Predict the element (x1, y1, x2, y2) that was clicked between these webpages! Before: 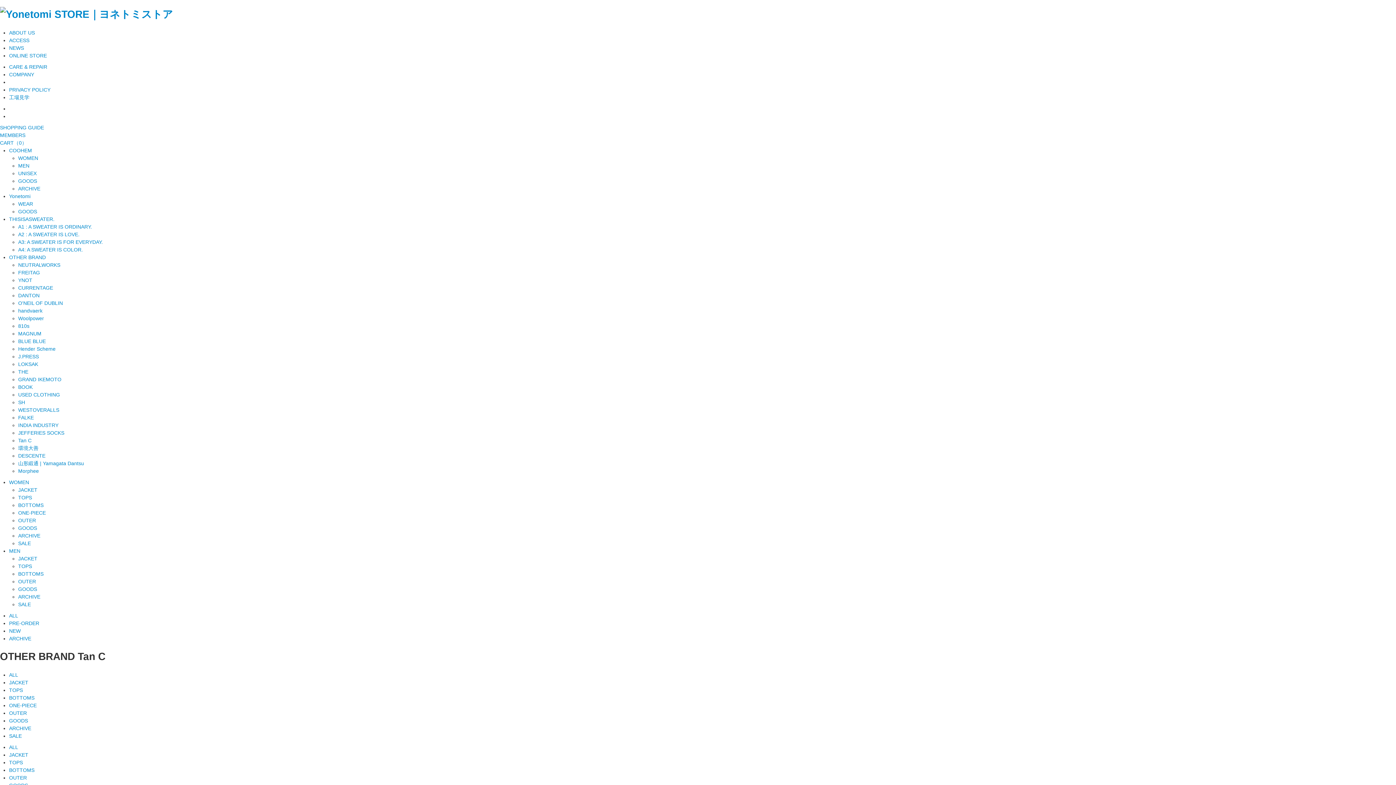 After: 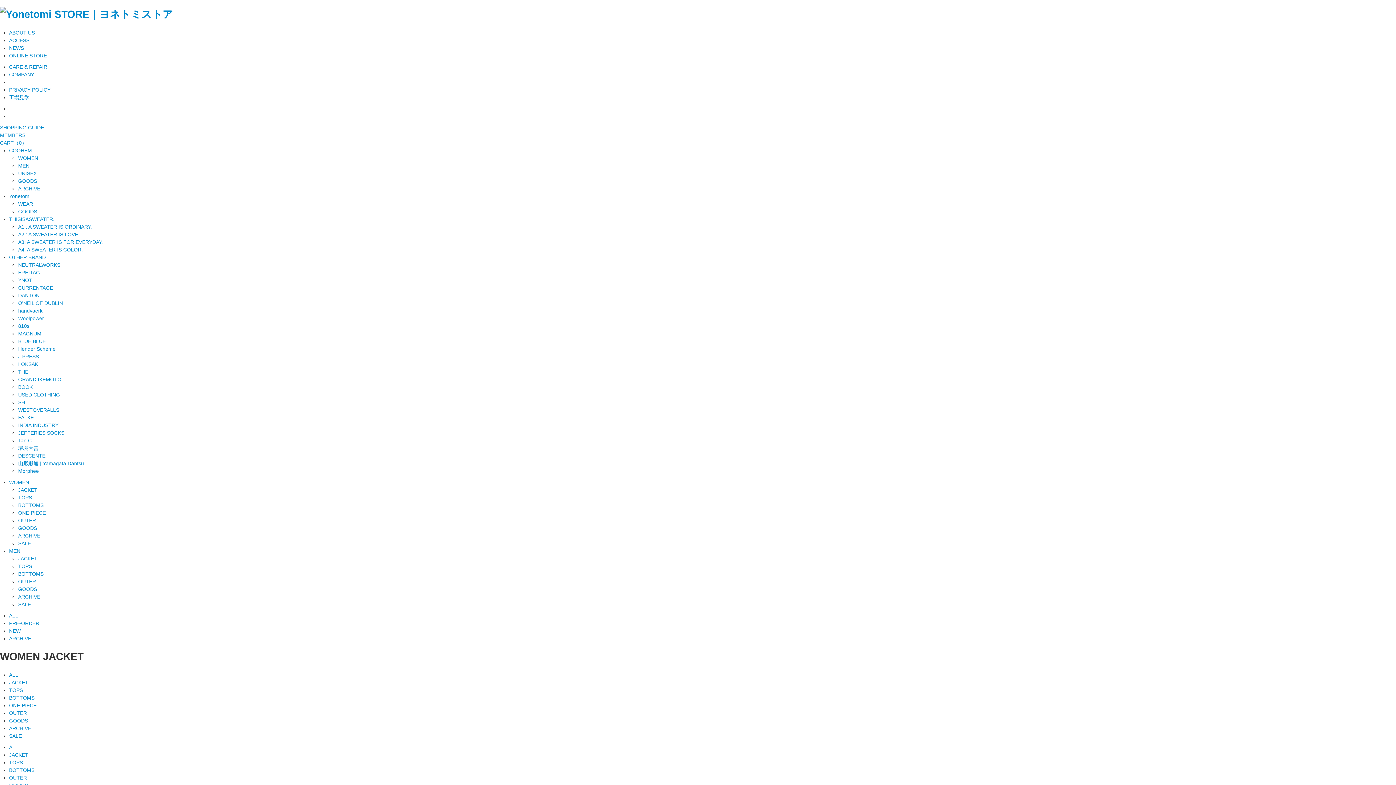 Action: label: JACKET bbox: (18, 487, 37, 492)